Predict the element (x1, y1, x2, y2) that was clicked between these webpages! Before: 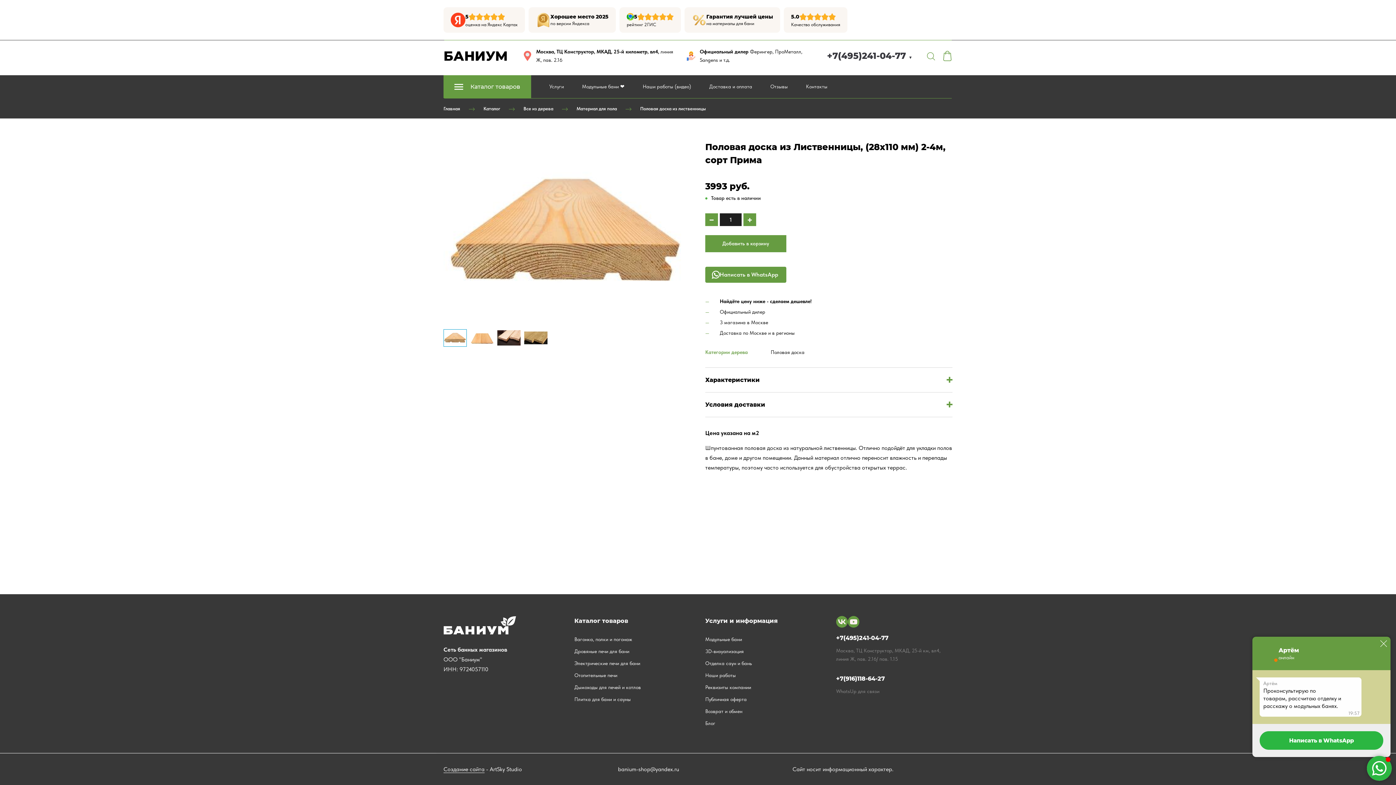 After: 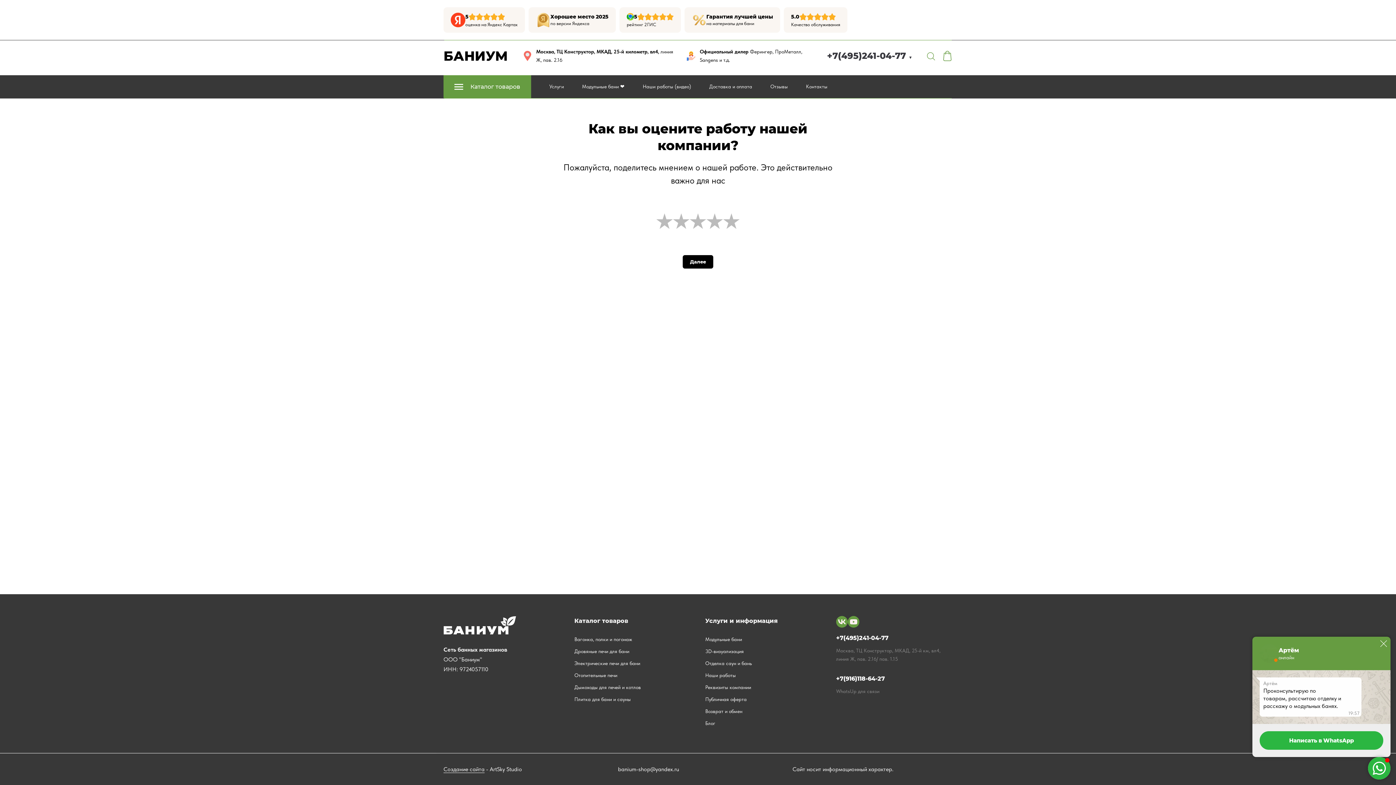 Action: label: Отзывы bbox: (770, 75, 788, 98)